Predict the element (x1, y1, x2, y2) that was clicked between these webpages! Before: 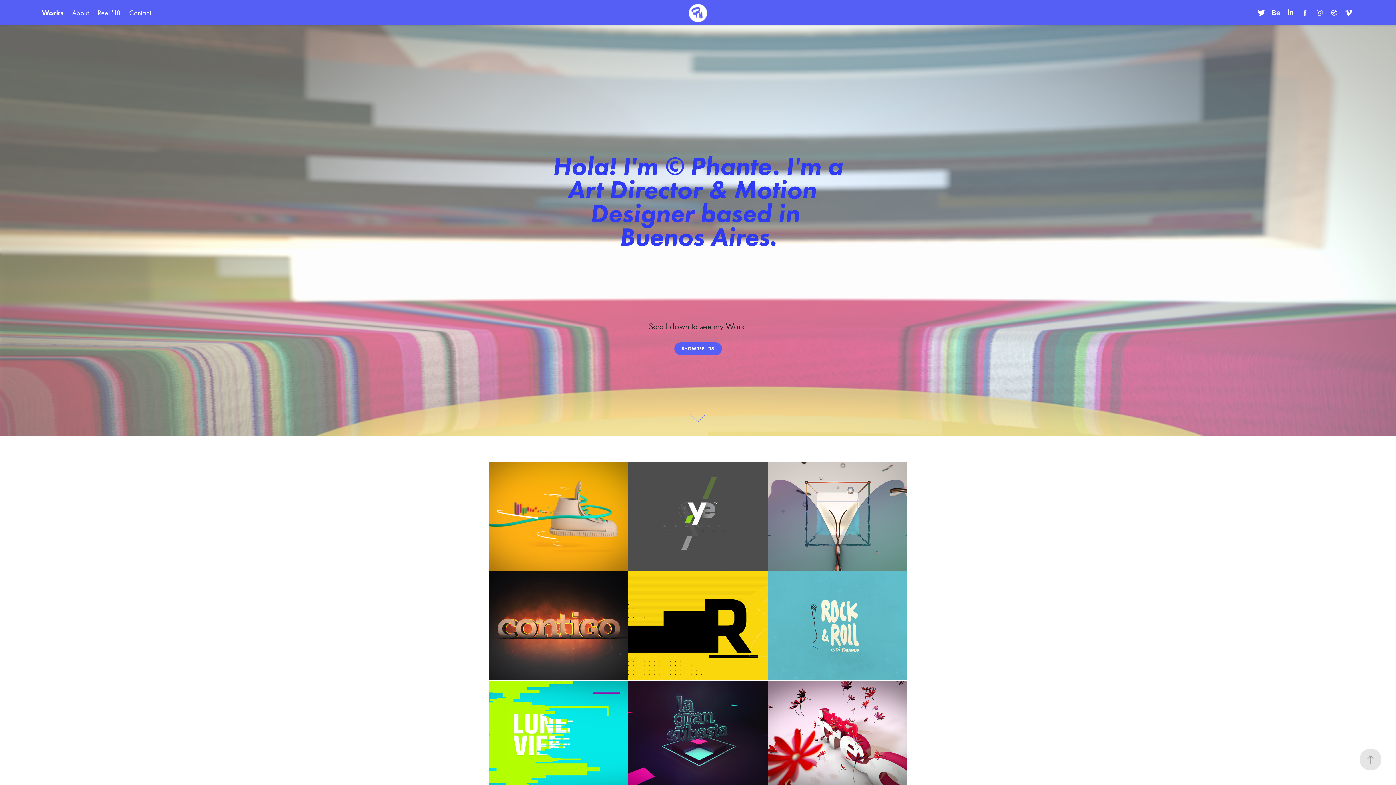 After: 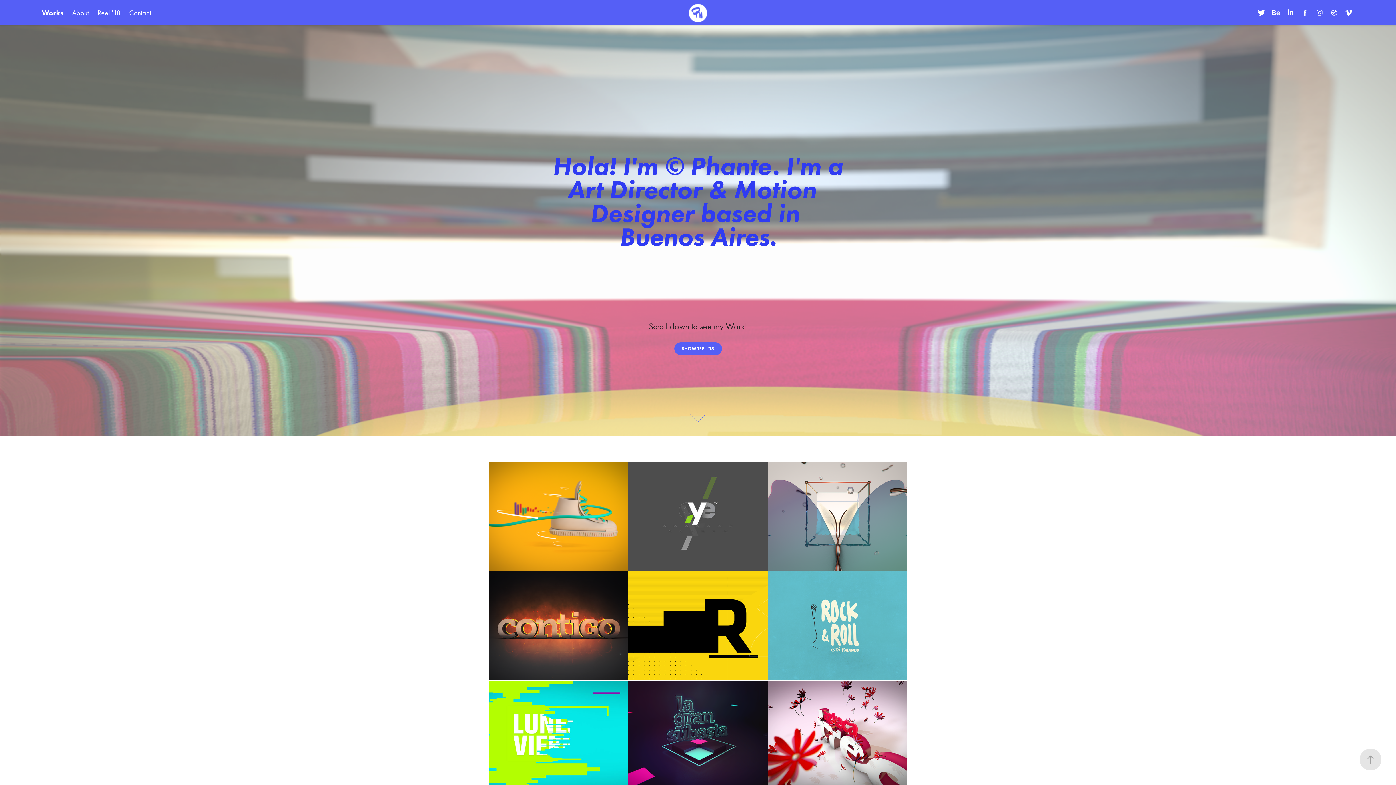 Action: bbox: (1314, 7, 1325, 18)